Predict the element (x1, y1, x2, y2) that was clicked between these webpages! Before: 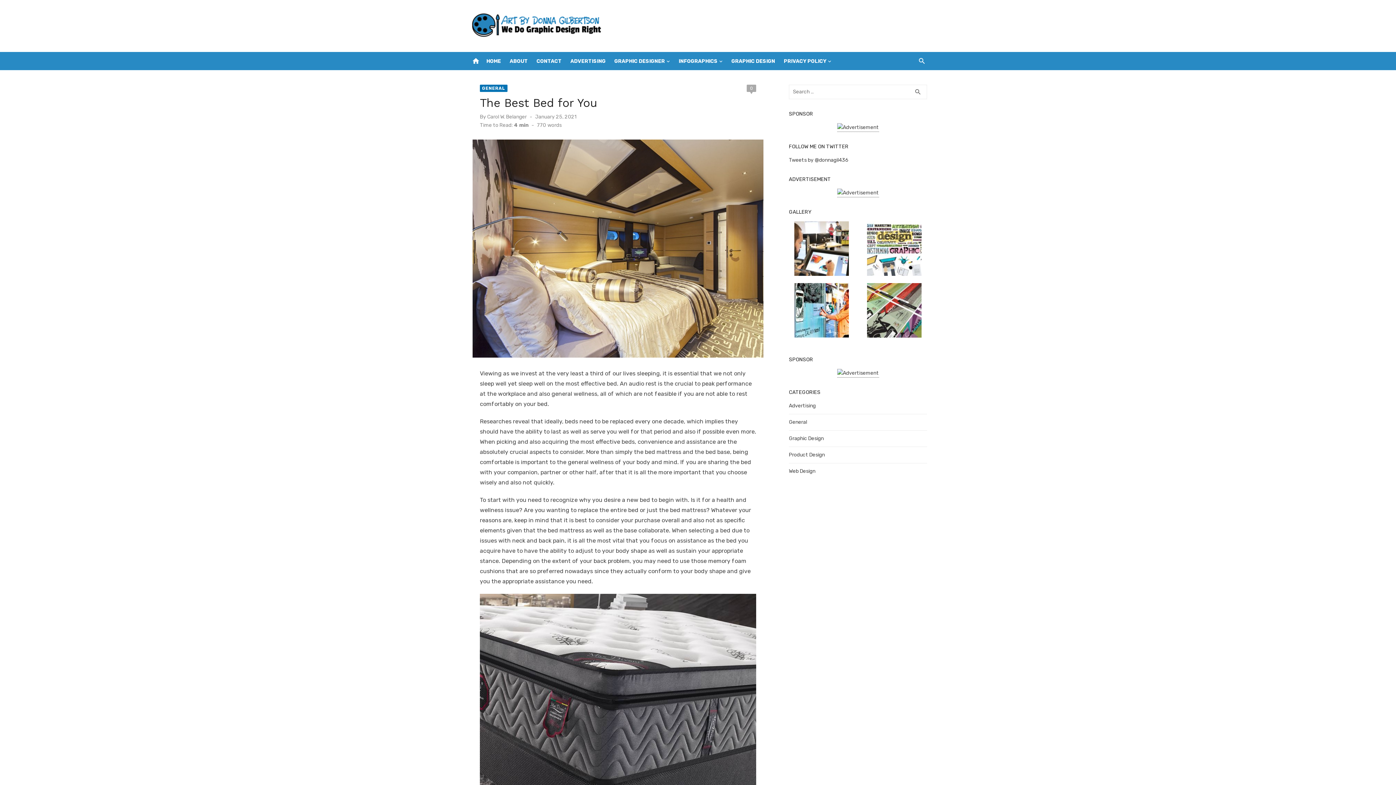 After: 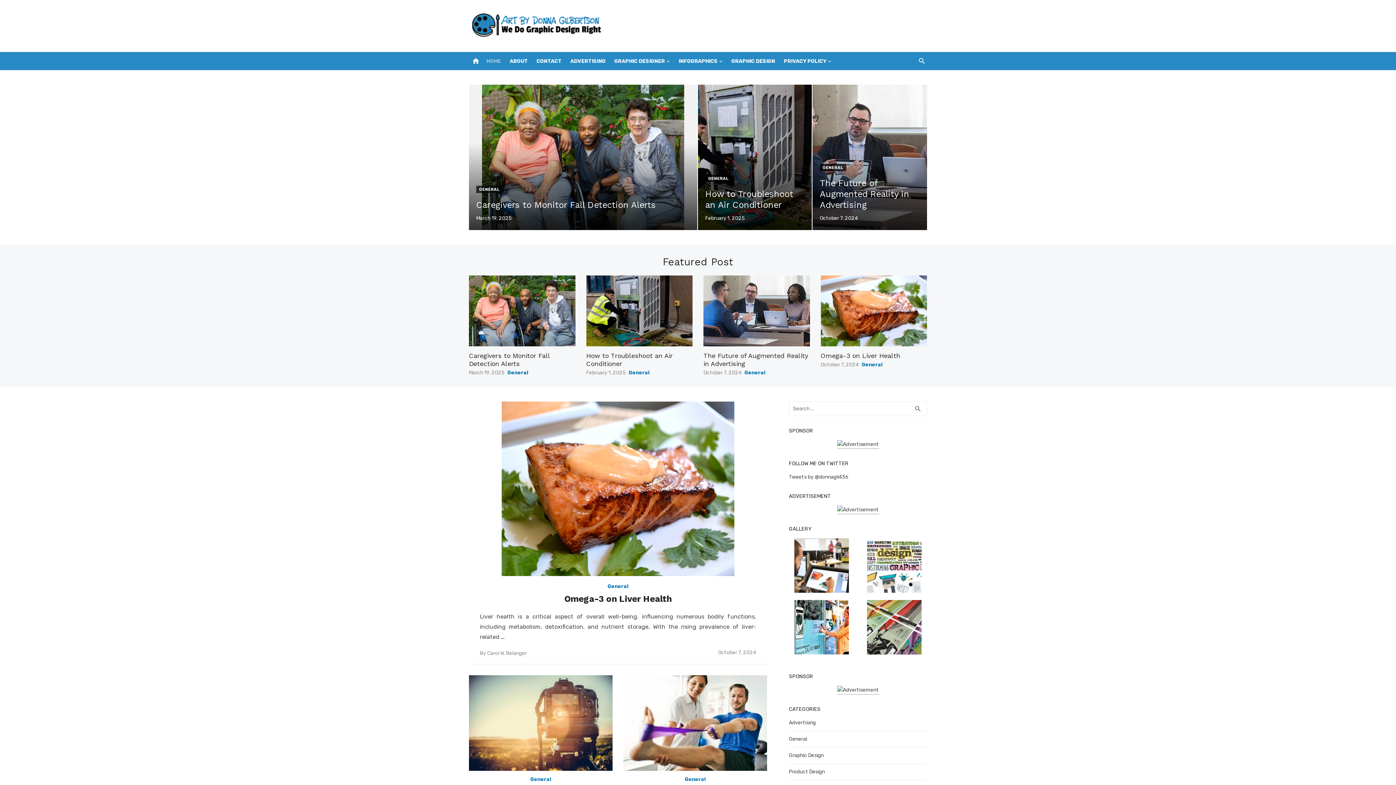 Action: bbox: (485, 51, 502, 70) label: HOME